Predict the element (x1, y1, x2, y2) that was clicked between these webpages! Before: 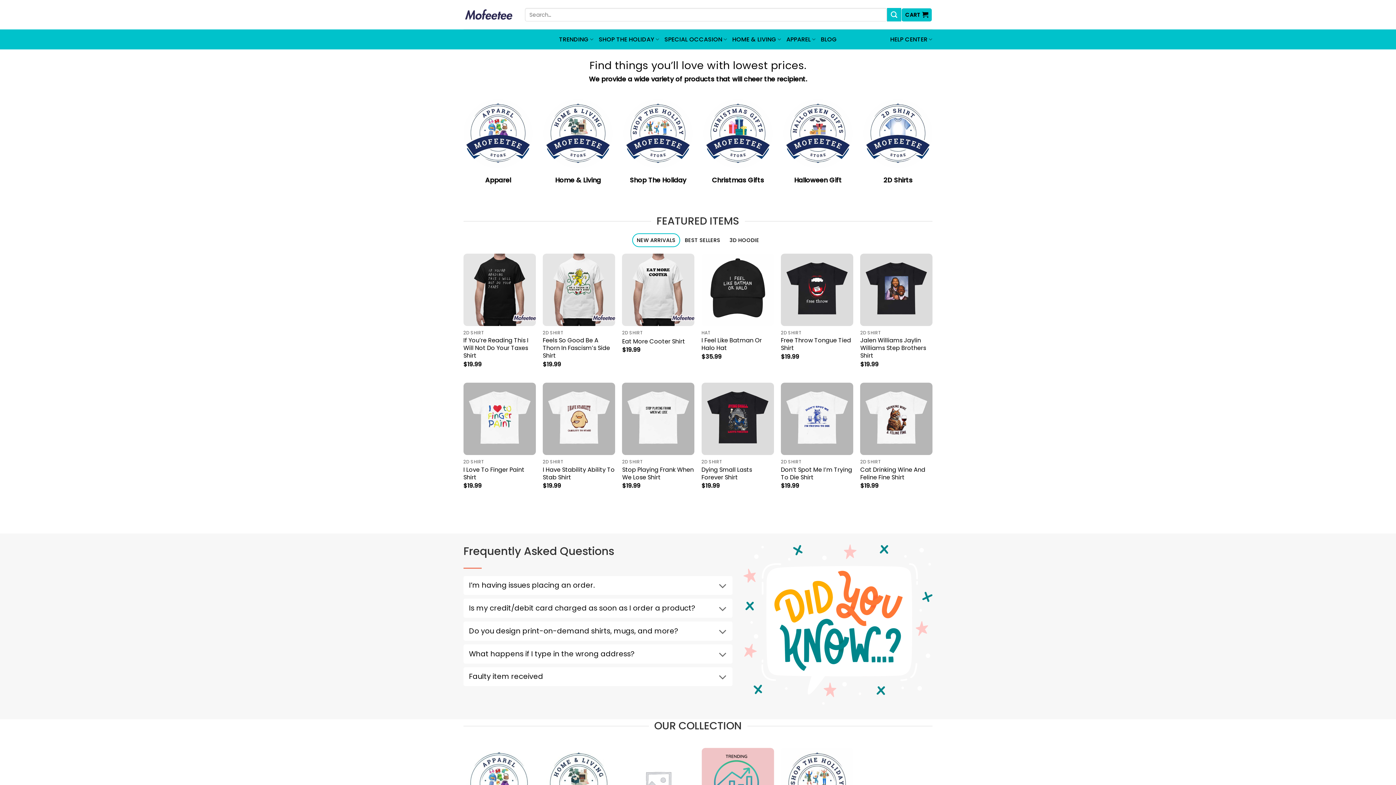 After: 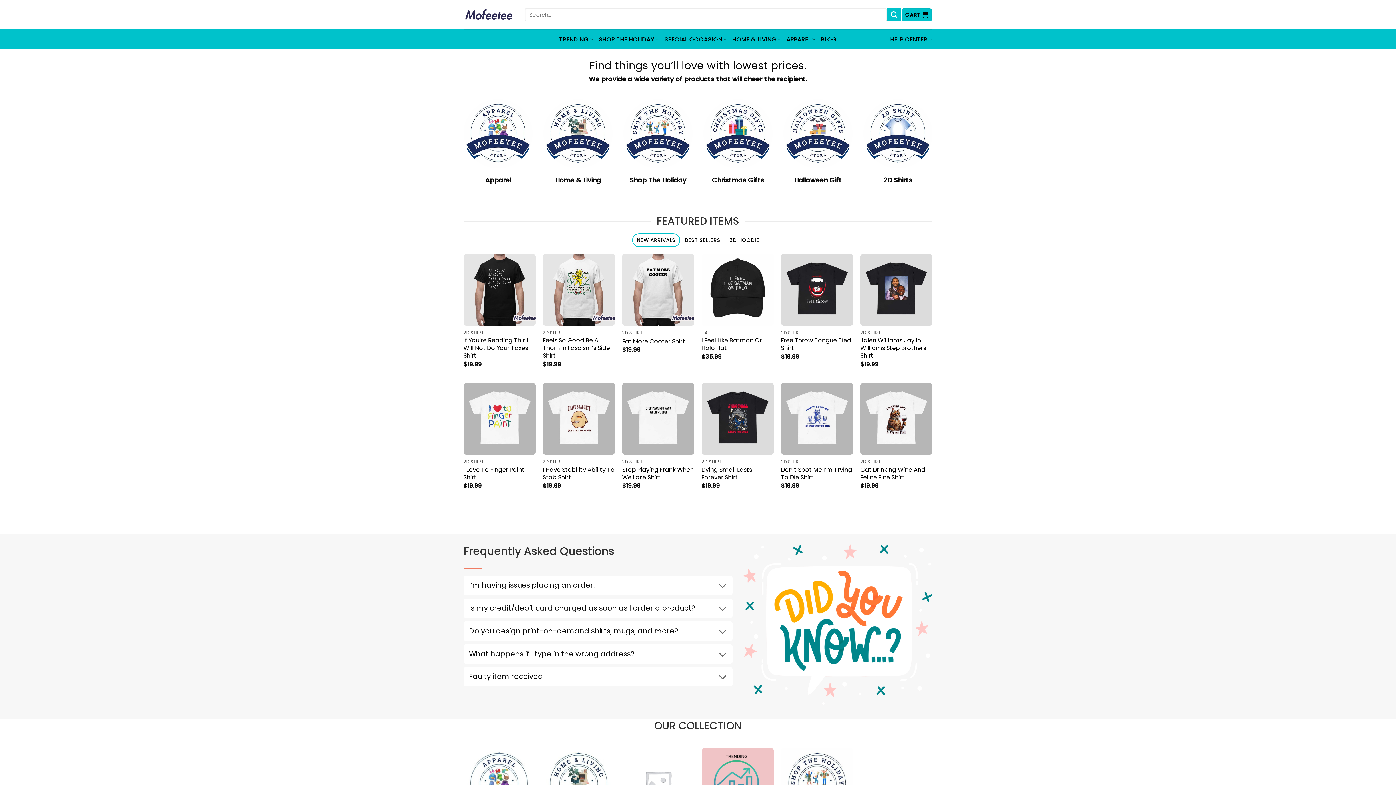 Action: label: NEW ARRIVALS bbox: (632, 233, 680, 247)